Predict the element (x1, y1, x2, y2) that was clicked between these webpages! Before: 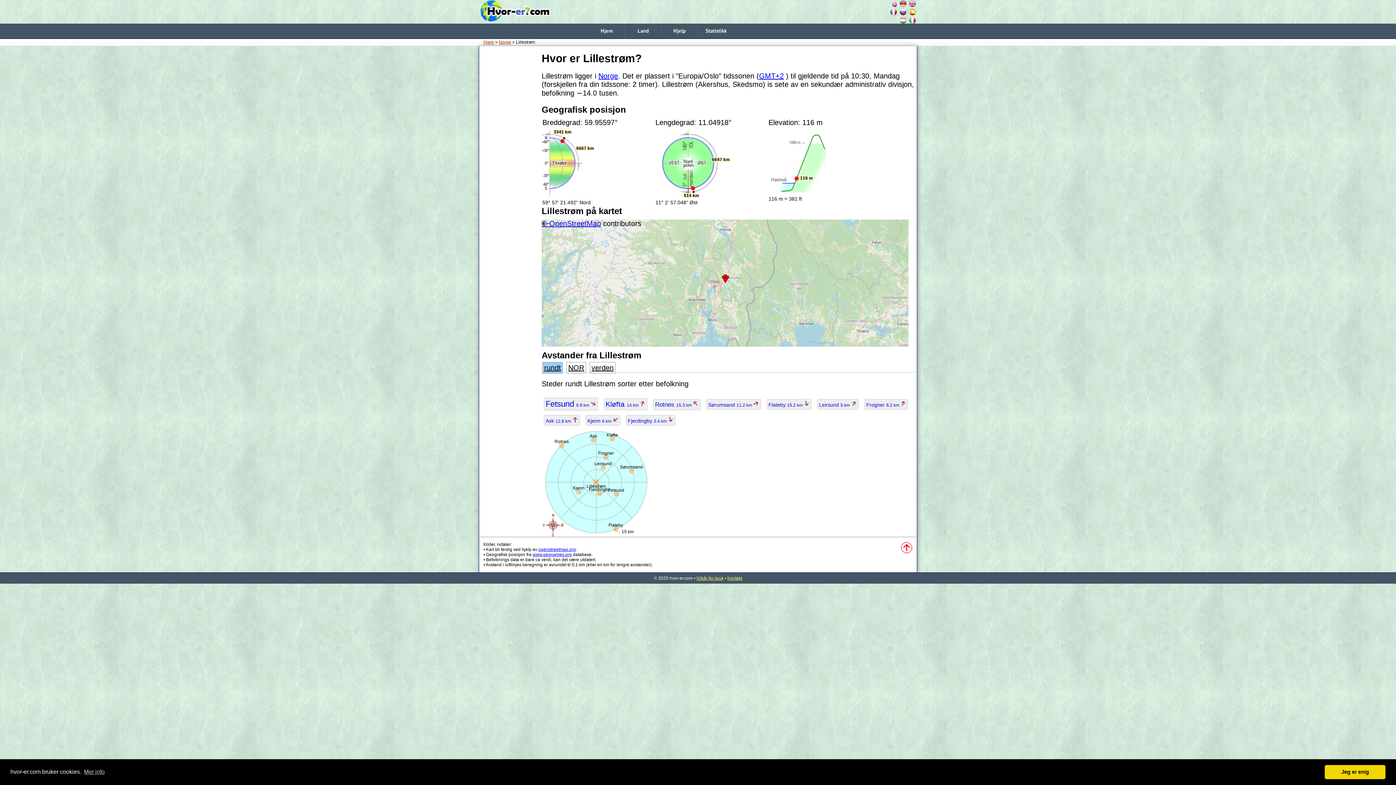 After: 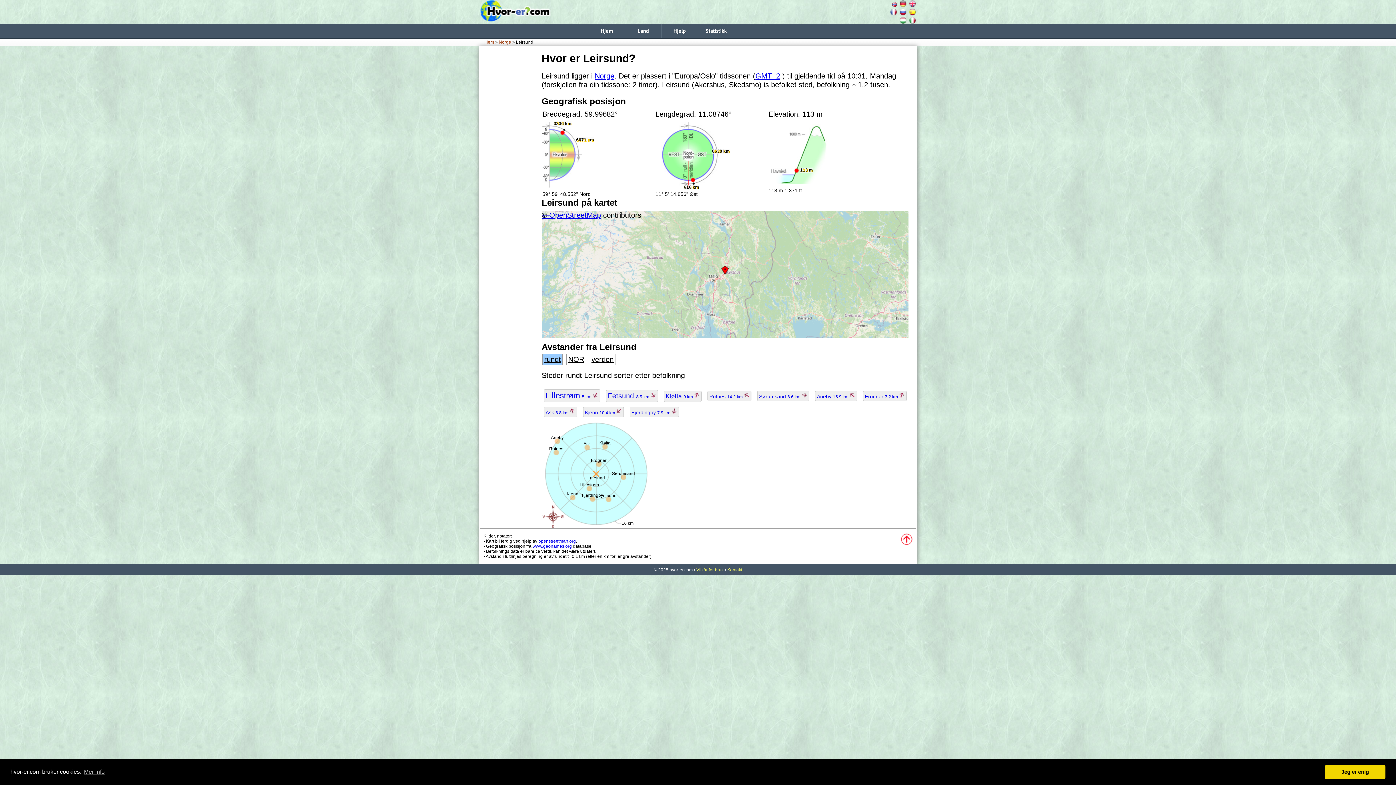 Action: label: Leirsund 5 km  bbox: (817, 399, 858, 409)